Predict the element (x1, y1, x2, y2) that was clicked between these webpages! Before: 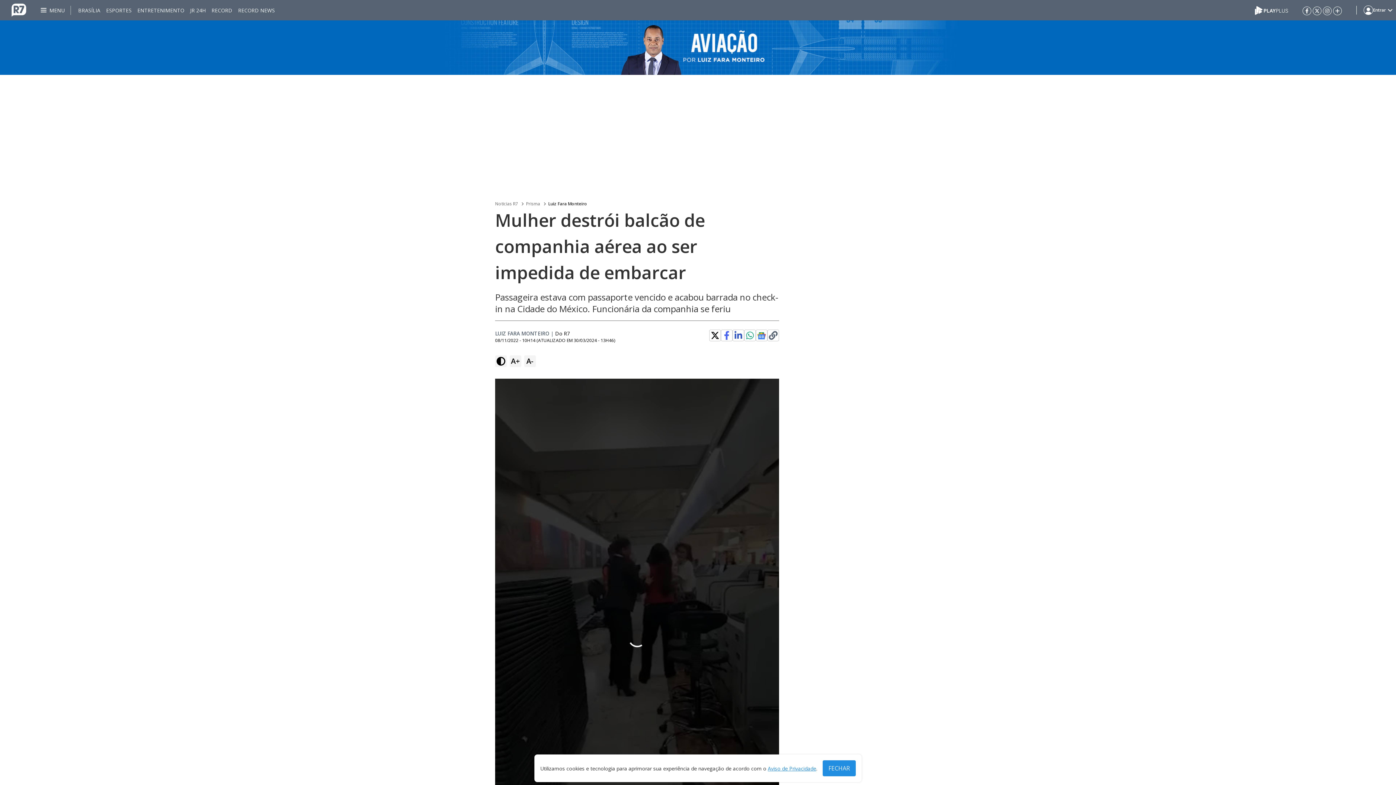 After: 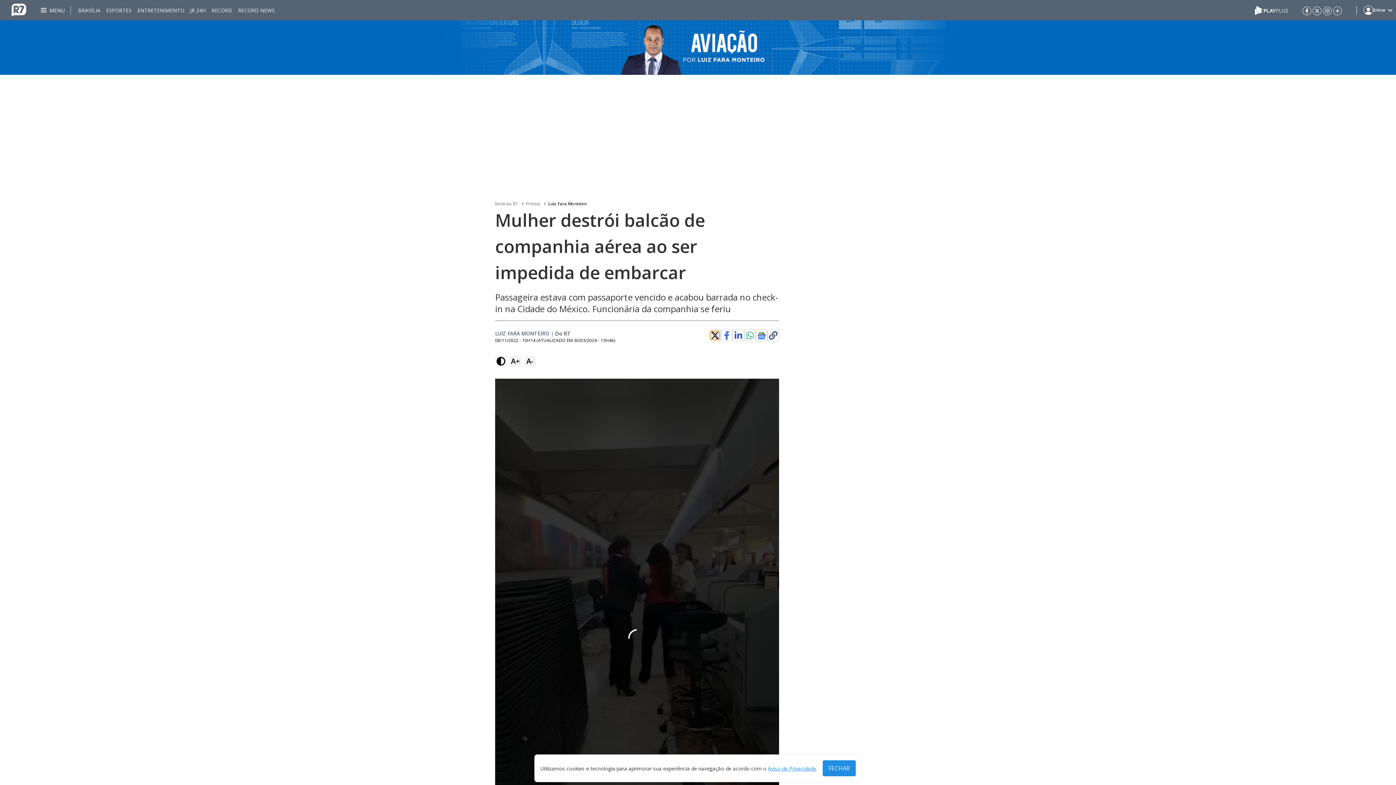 Action: bbox: (710, 331, 719, 340)